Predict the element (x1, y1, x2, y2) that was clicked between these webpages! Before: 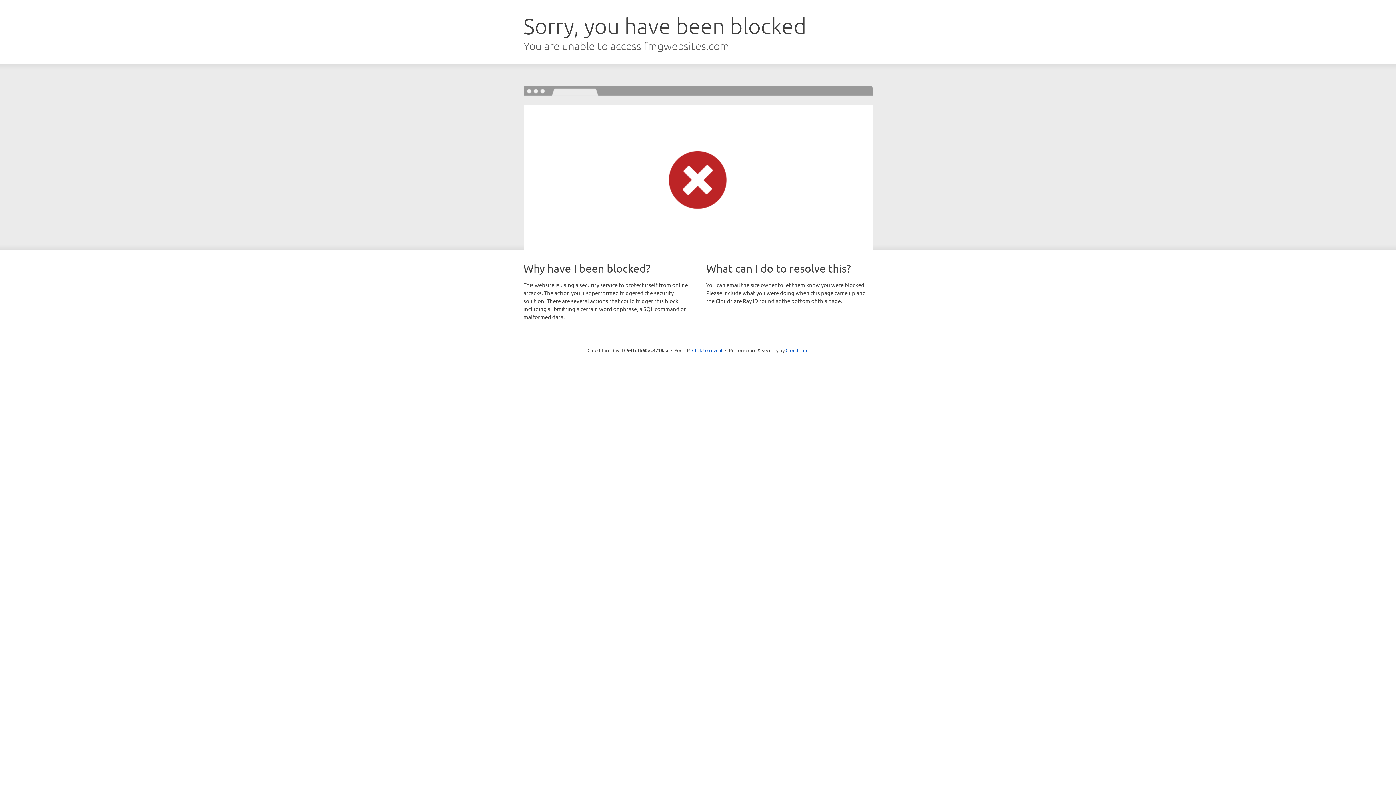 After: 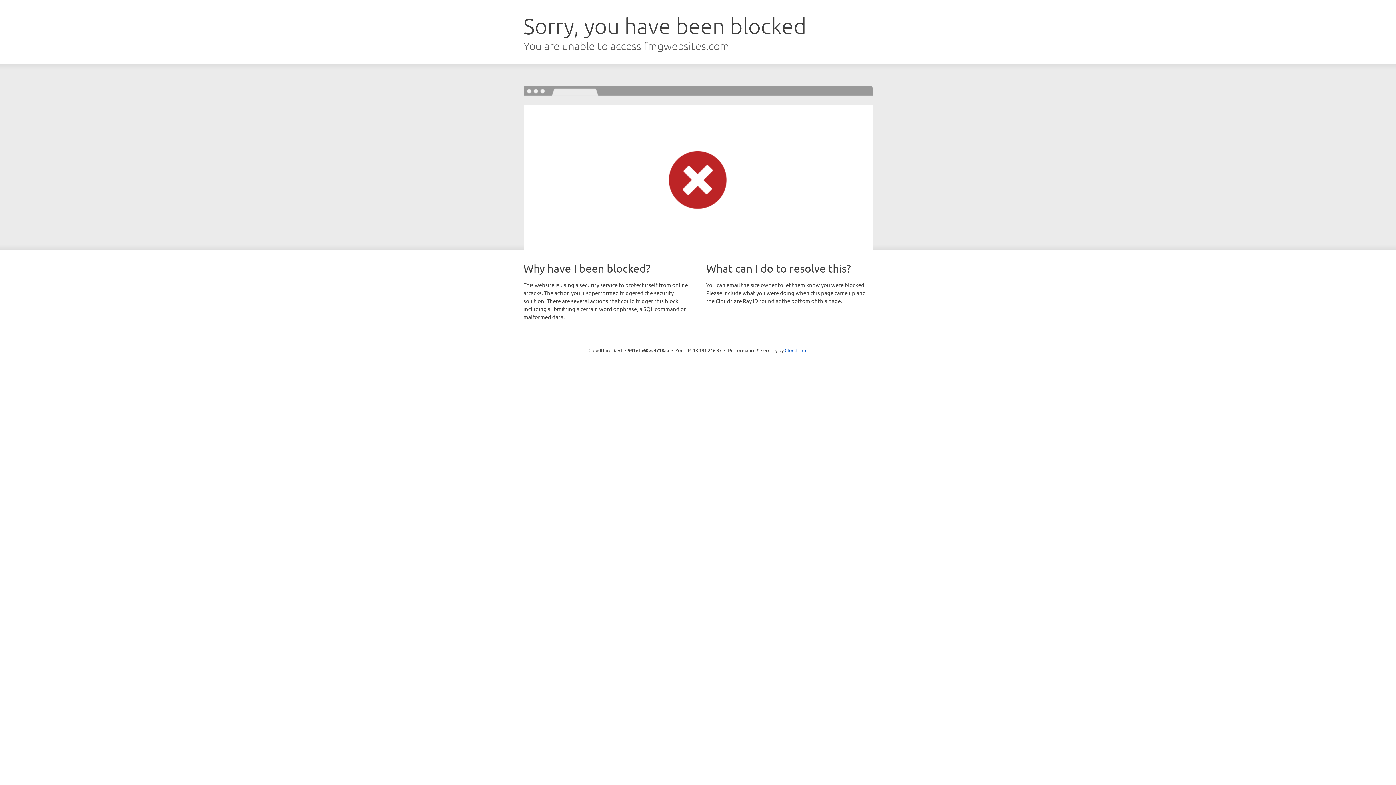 Action: bbox: (692, 346, 722, 353) label: Click to reveal